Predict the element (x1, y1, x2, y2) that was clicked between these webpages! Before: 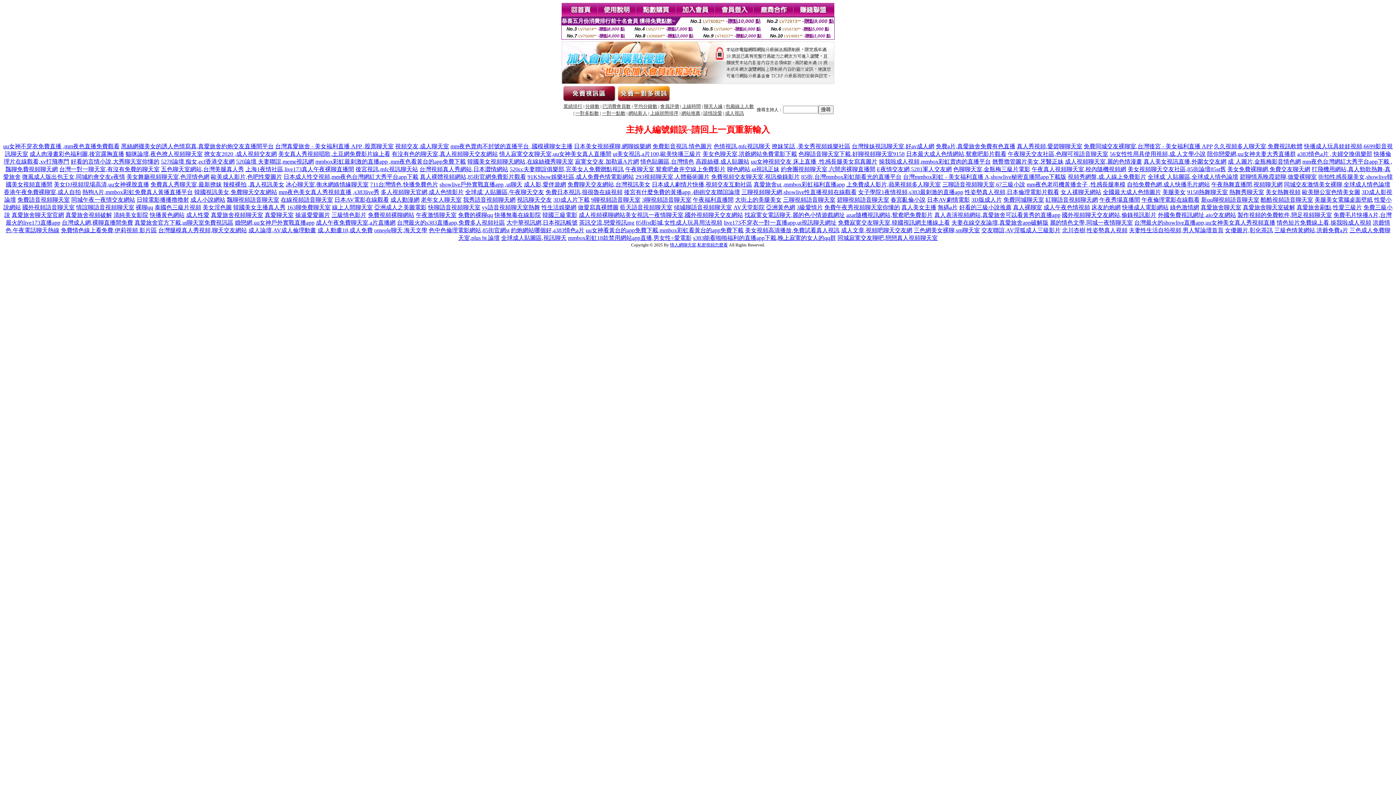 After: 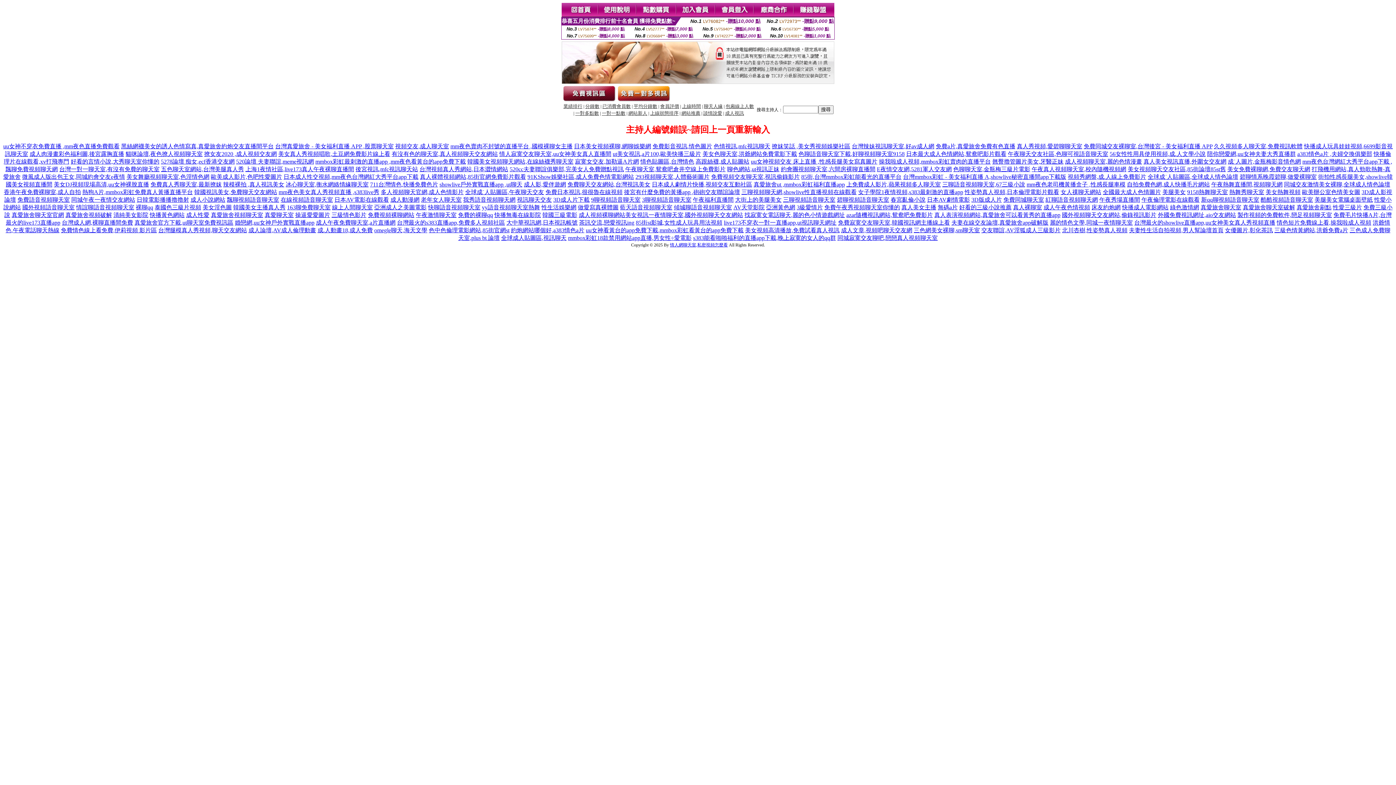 Action: label: 3D版成人片 bbox: (971, 196, 1002, 202)